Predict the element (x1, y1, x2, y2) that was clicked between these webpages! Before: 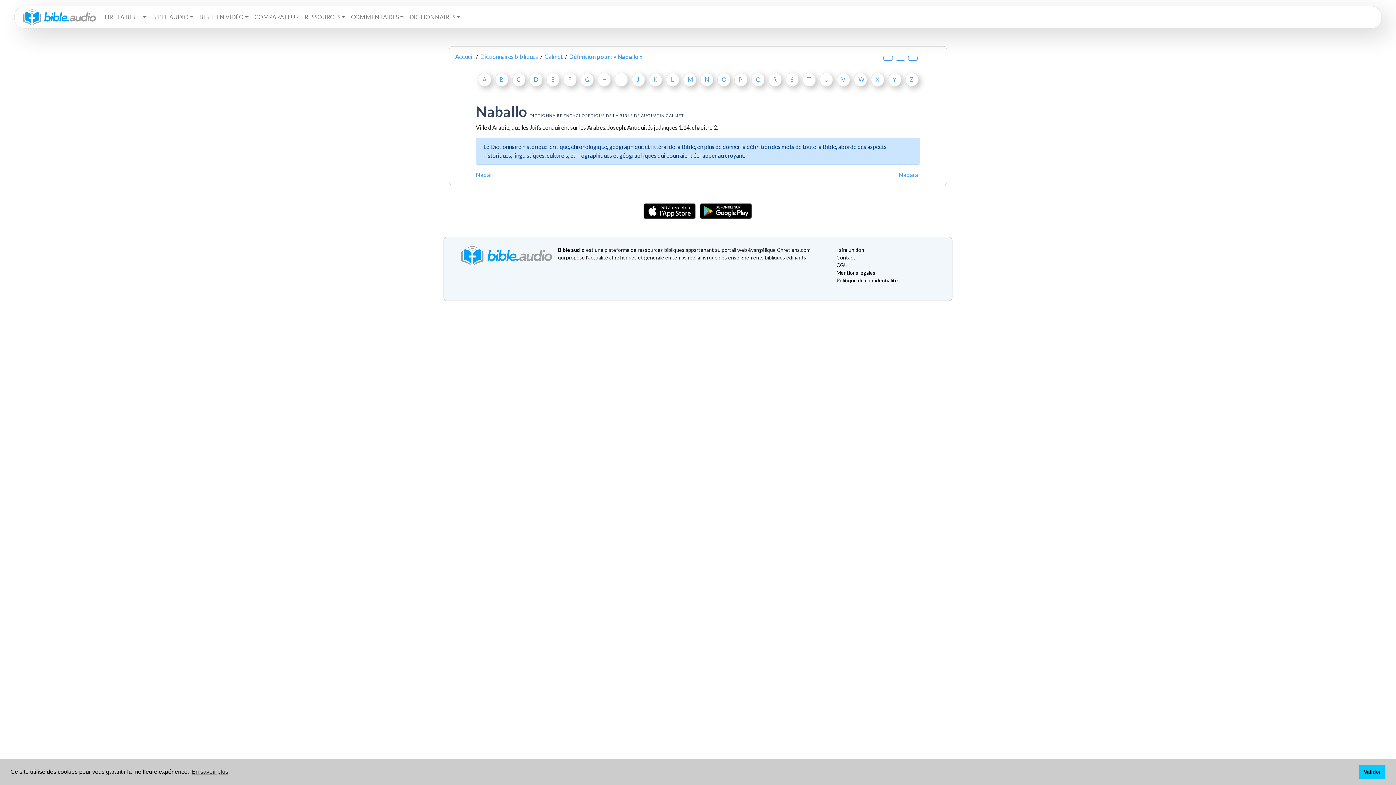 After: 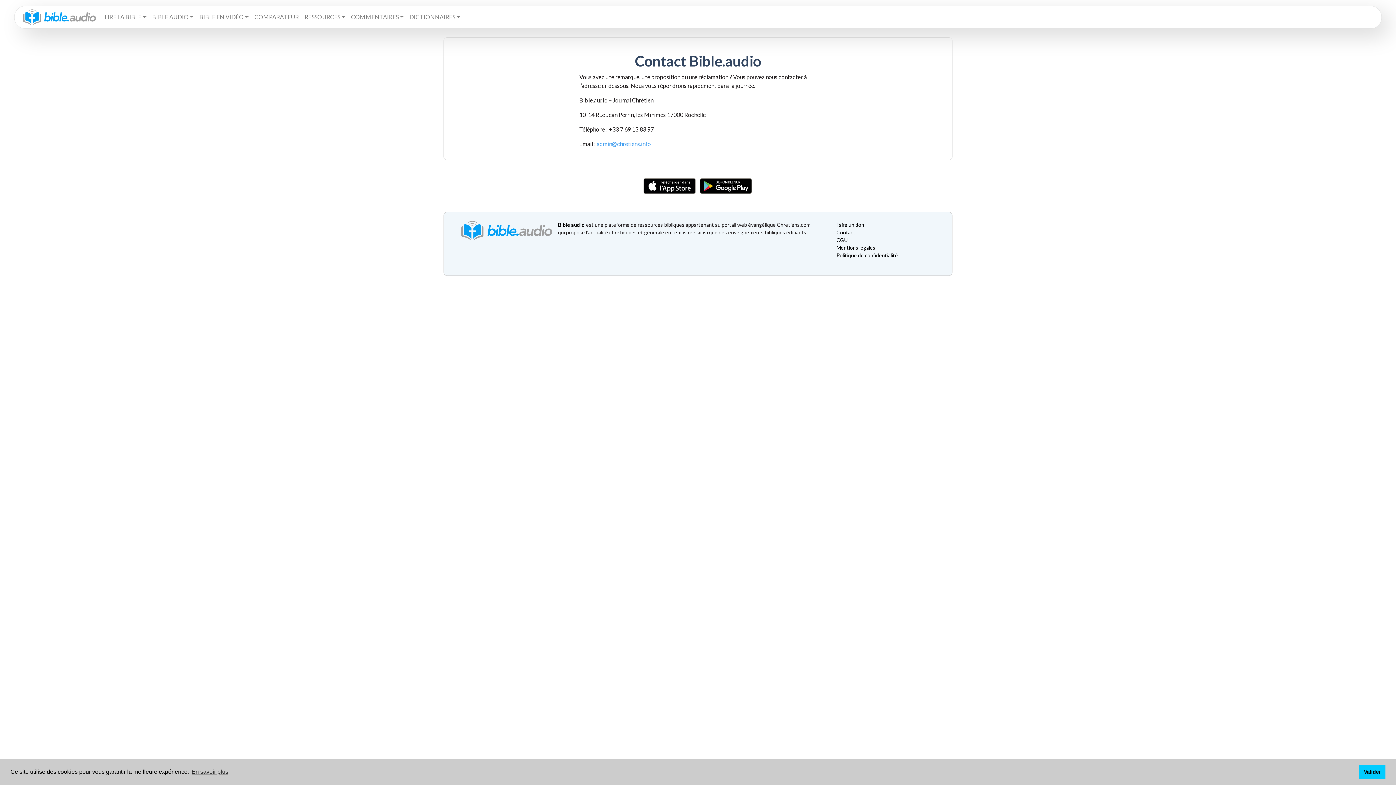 Action: bbox: (836, 254, 855, 260) label: Contact